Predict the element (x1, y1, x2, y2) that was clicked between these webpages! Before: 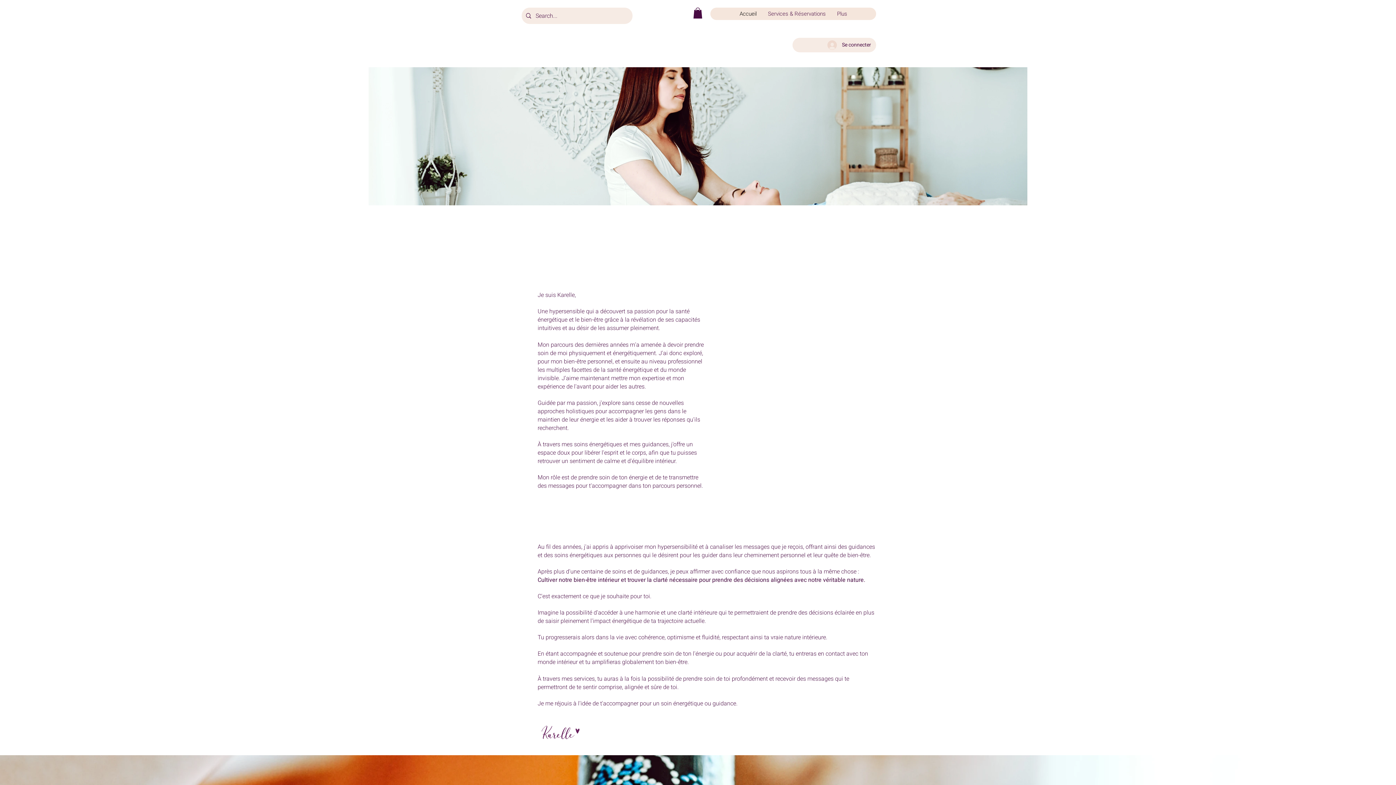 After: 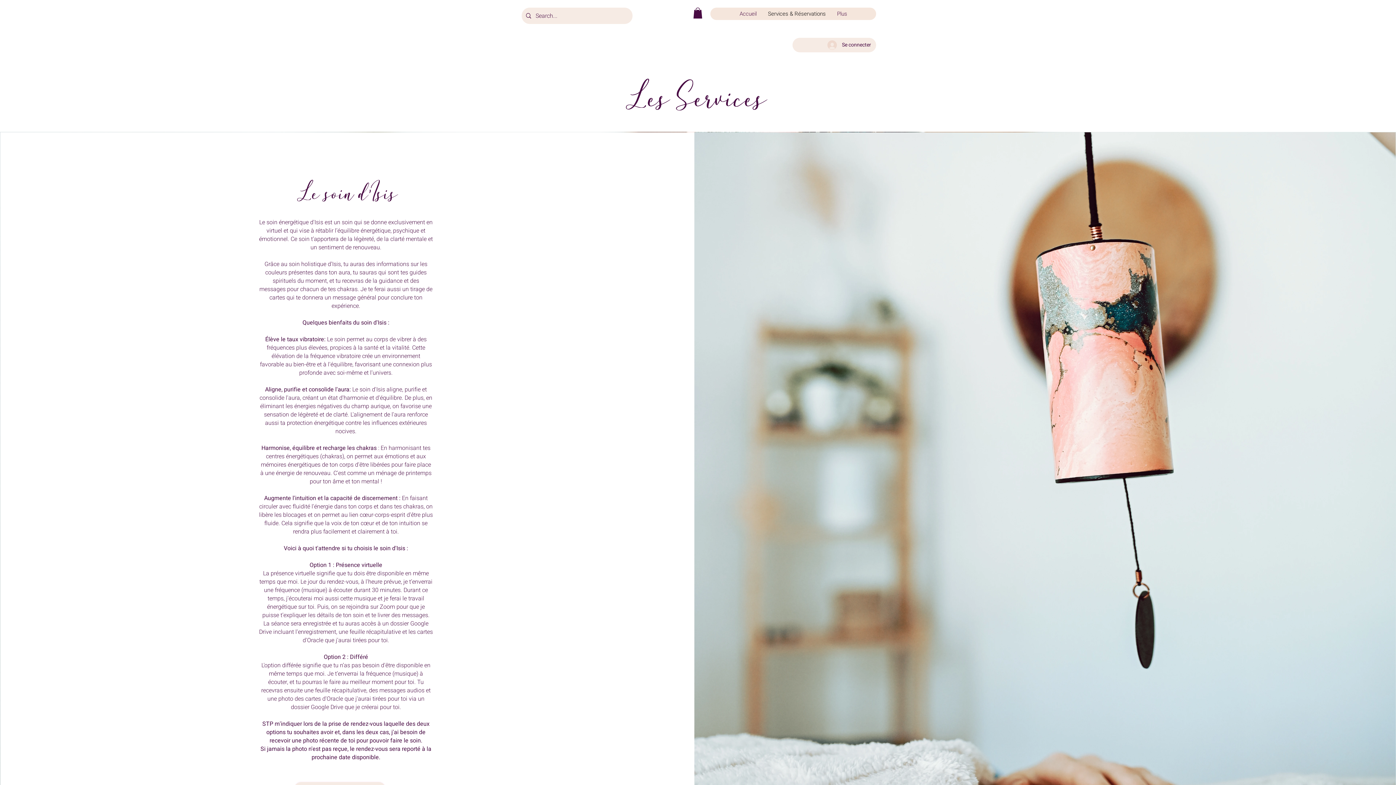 Action: label: Services & Réservations bbox: (762, 7, 831, 20)